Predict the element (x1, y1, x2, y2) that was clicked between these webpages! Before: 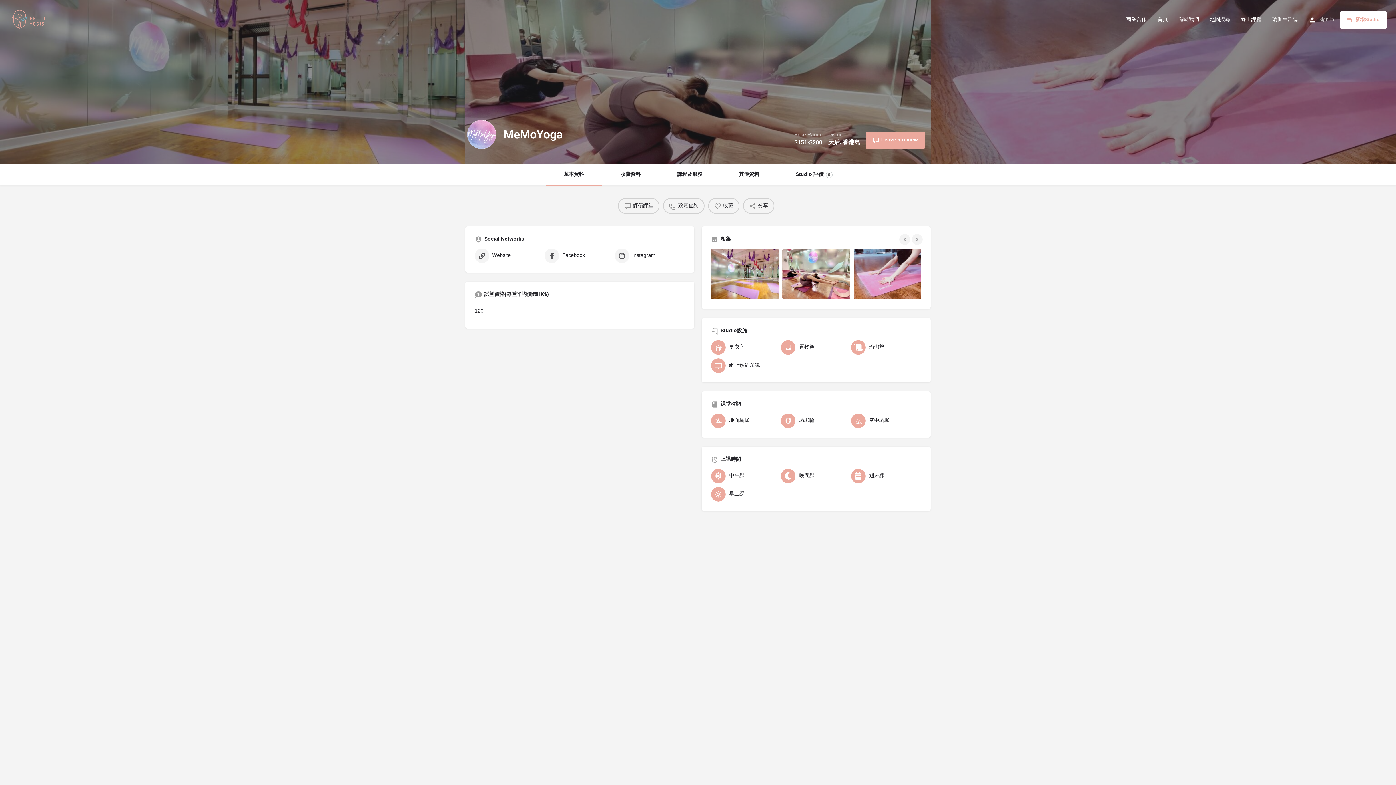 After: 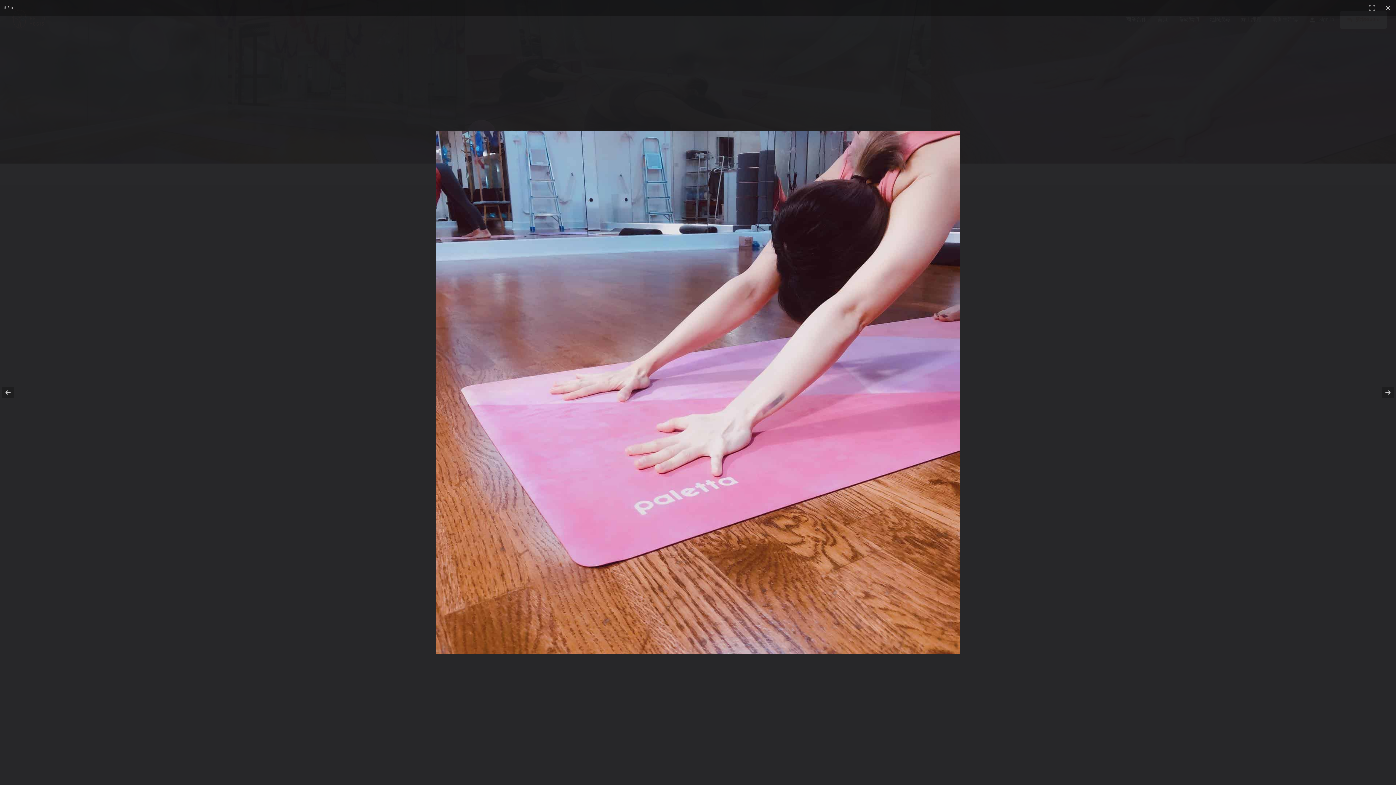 Action: bbox: (853, 248, 921, 299) label: Gallery image